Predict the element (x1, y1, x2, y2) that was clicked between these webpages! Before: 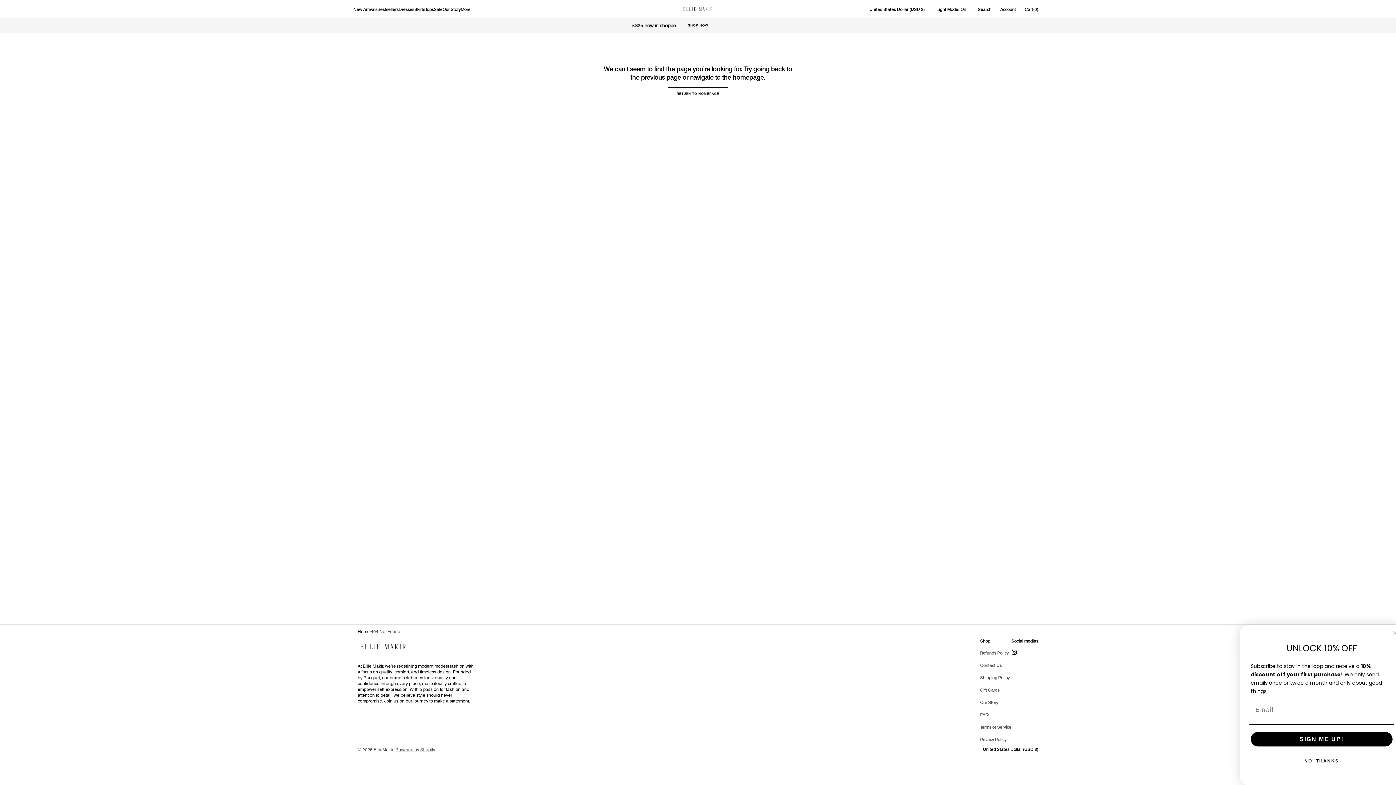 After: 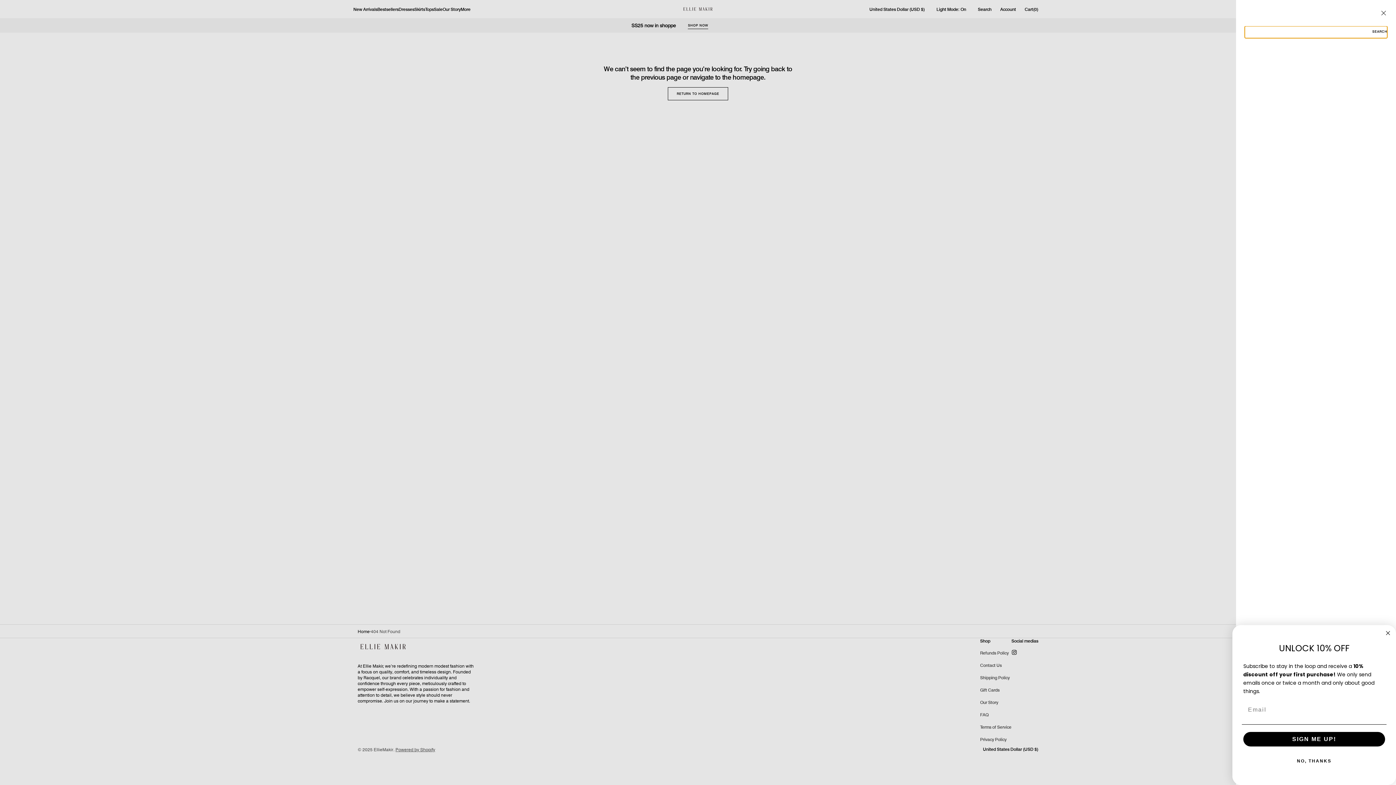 Action: bbox: (978, 0, 991, 18) label: Search